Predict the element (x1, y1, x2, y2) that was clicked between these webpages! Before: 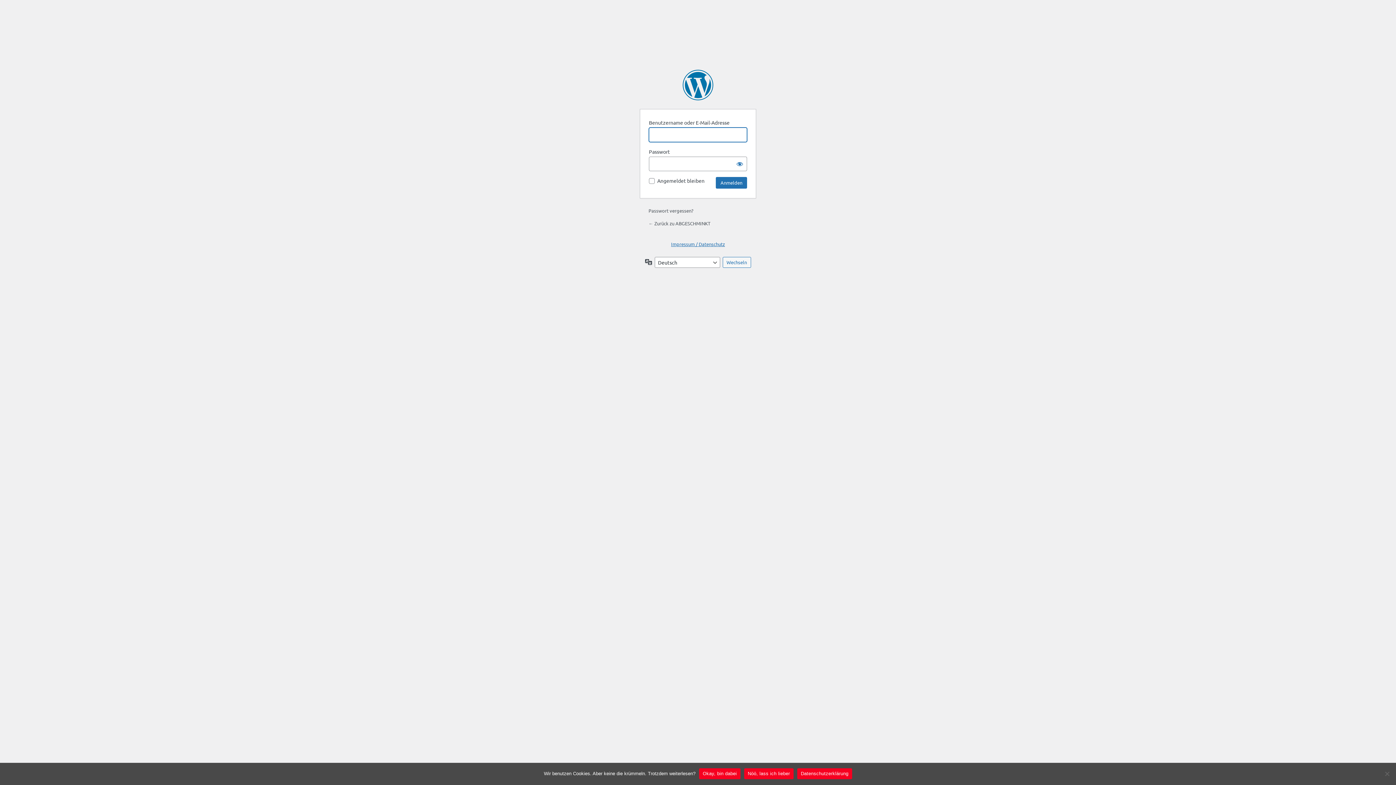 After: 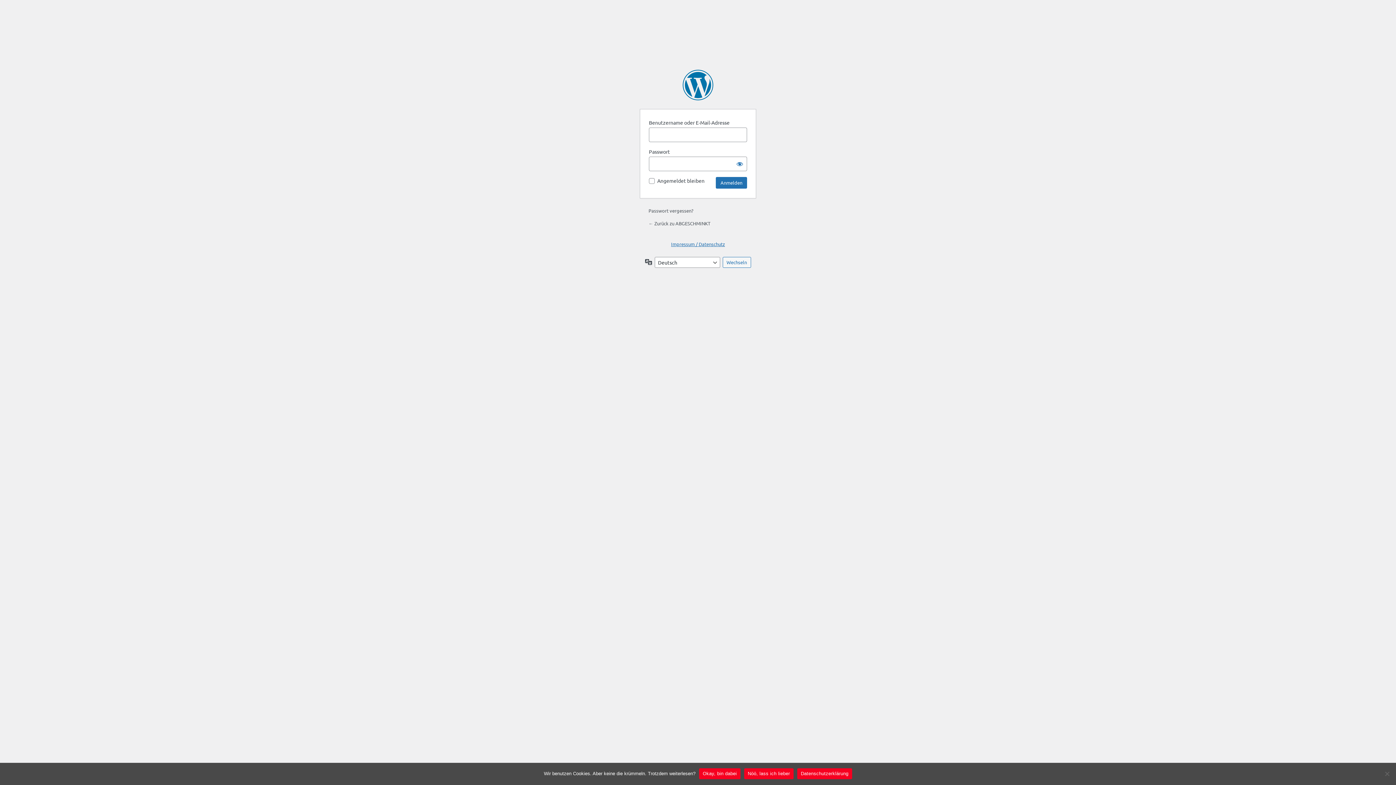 Action: bbox: (797, 768, 852, 779) label: Datenschutzerklärung